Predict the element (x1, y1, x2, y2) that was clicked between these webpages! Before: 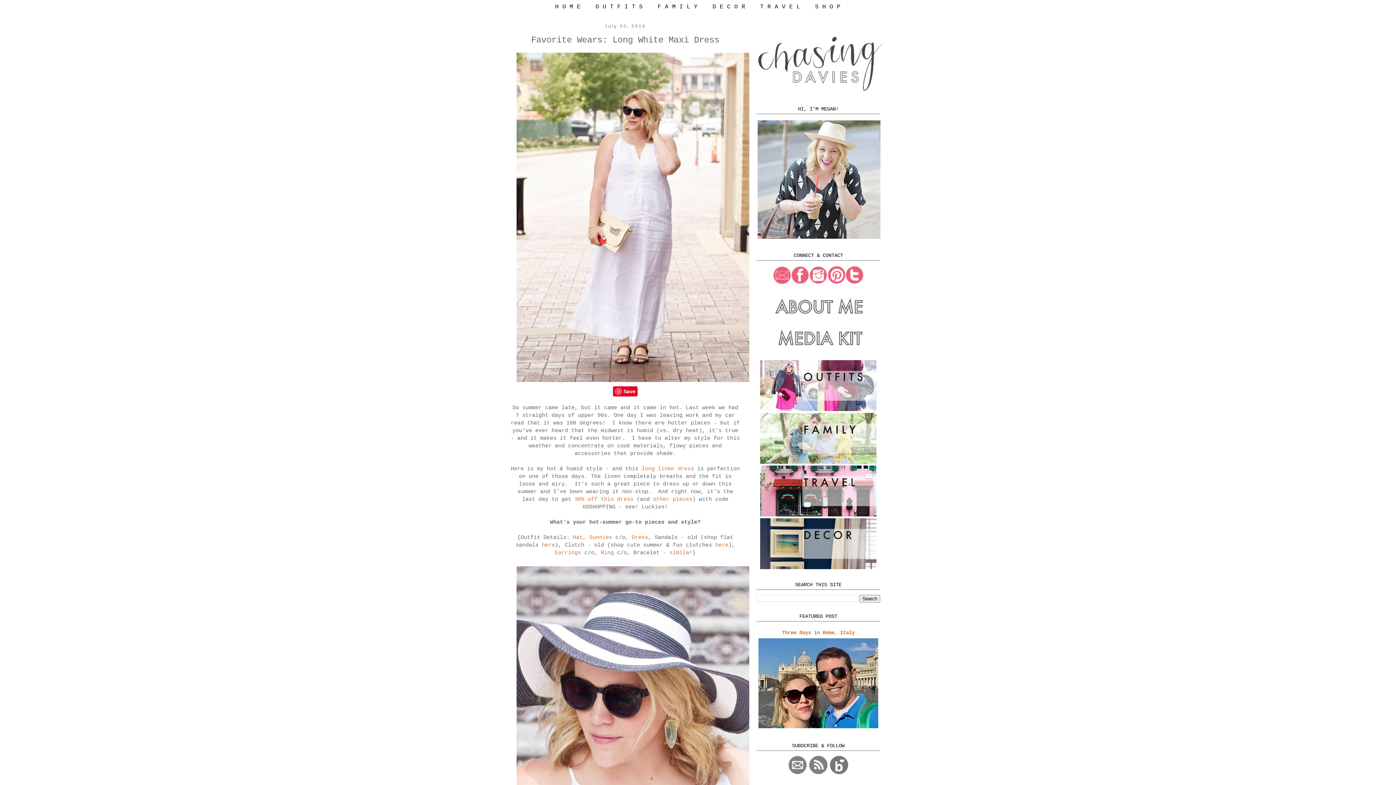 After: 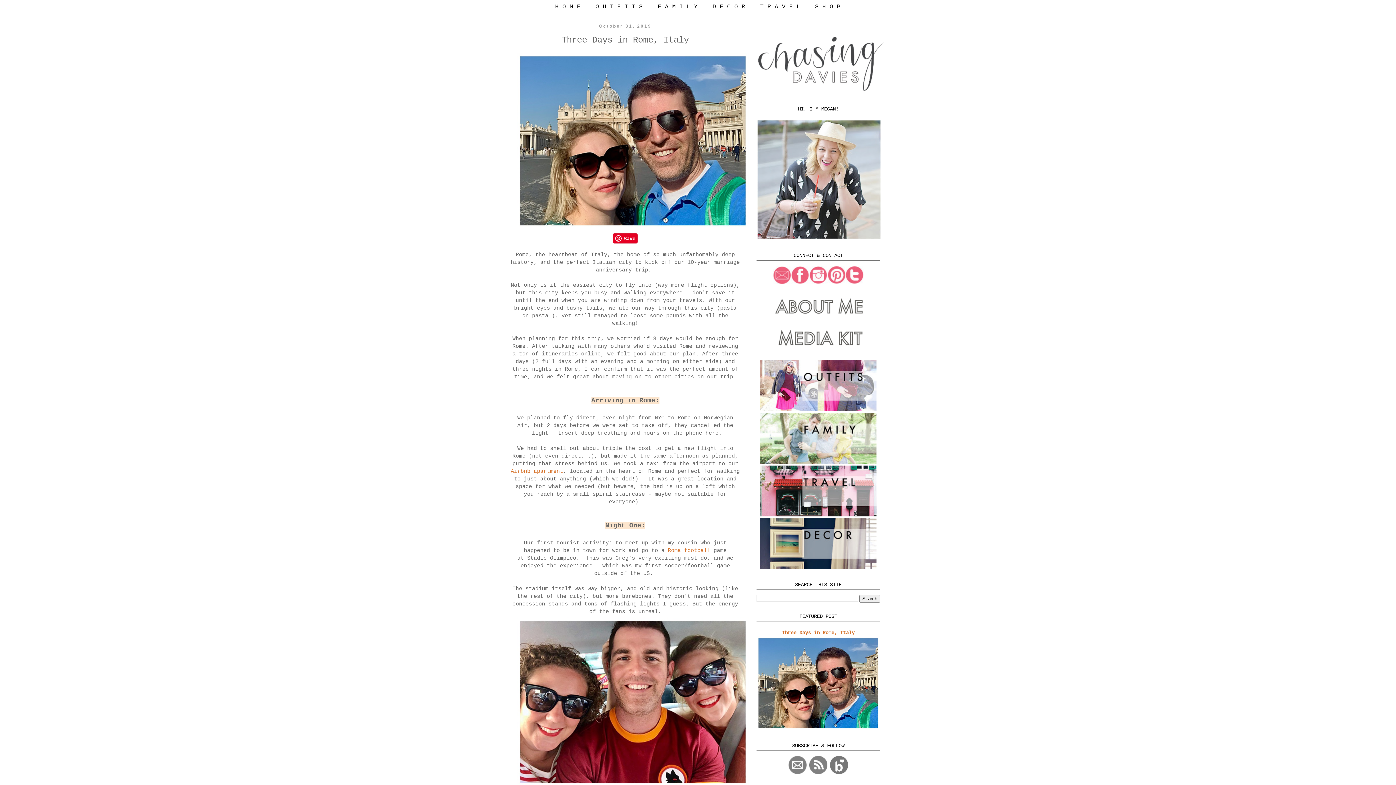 Action: label: Three Days in Rome, Italy bbox: (782, 630, 854, 636)